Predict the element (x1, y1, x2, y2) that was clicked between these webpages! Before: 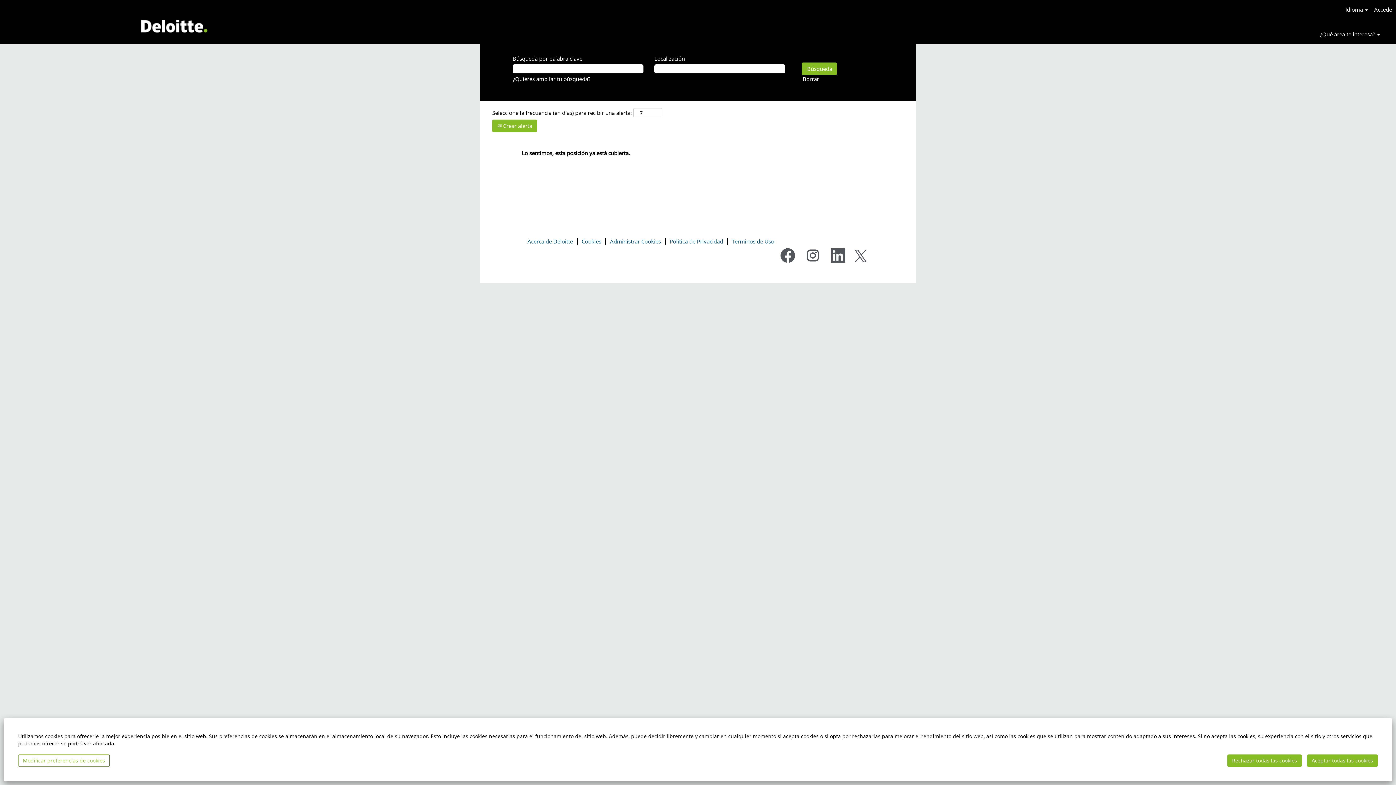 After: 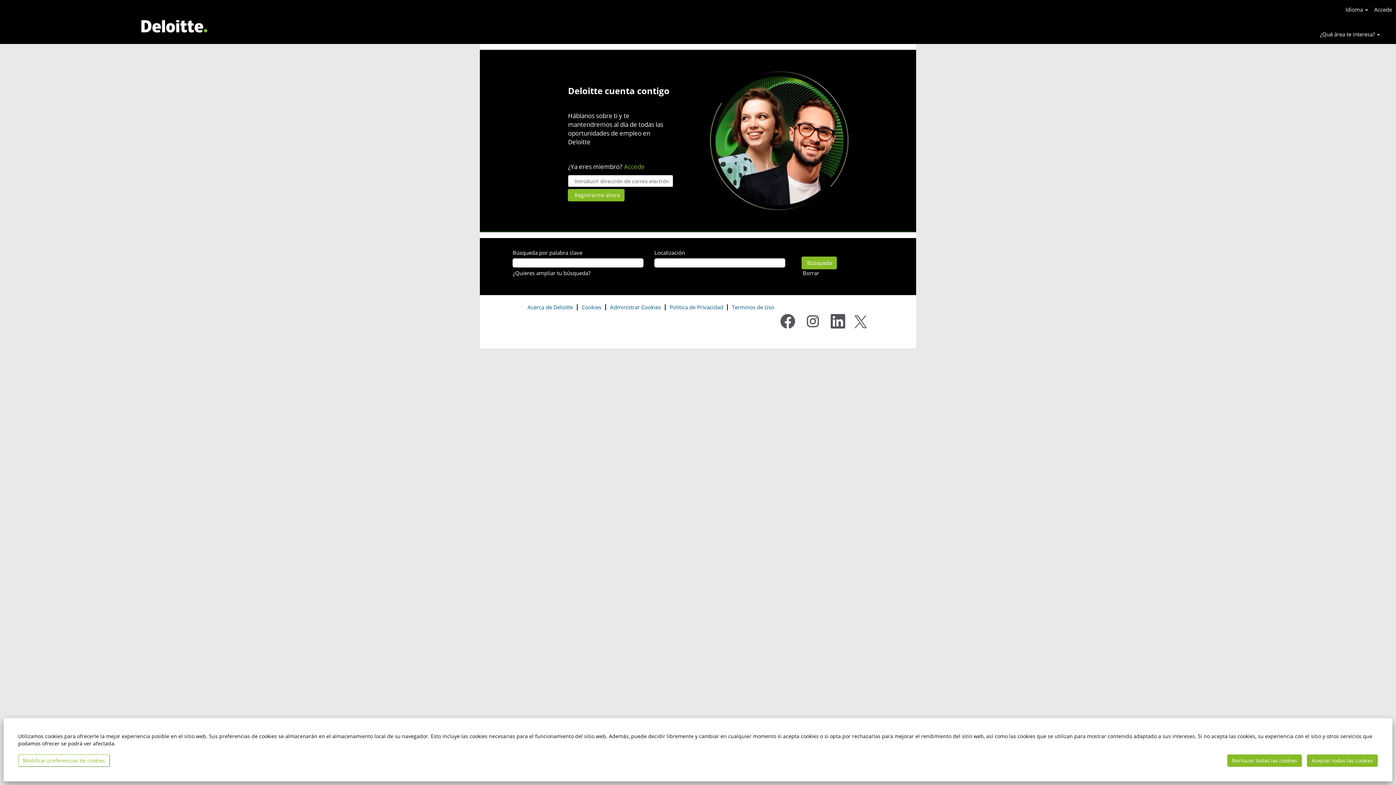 Action: bbox: (0, 19, 349, 33)